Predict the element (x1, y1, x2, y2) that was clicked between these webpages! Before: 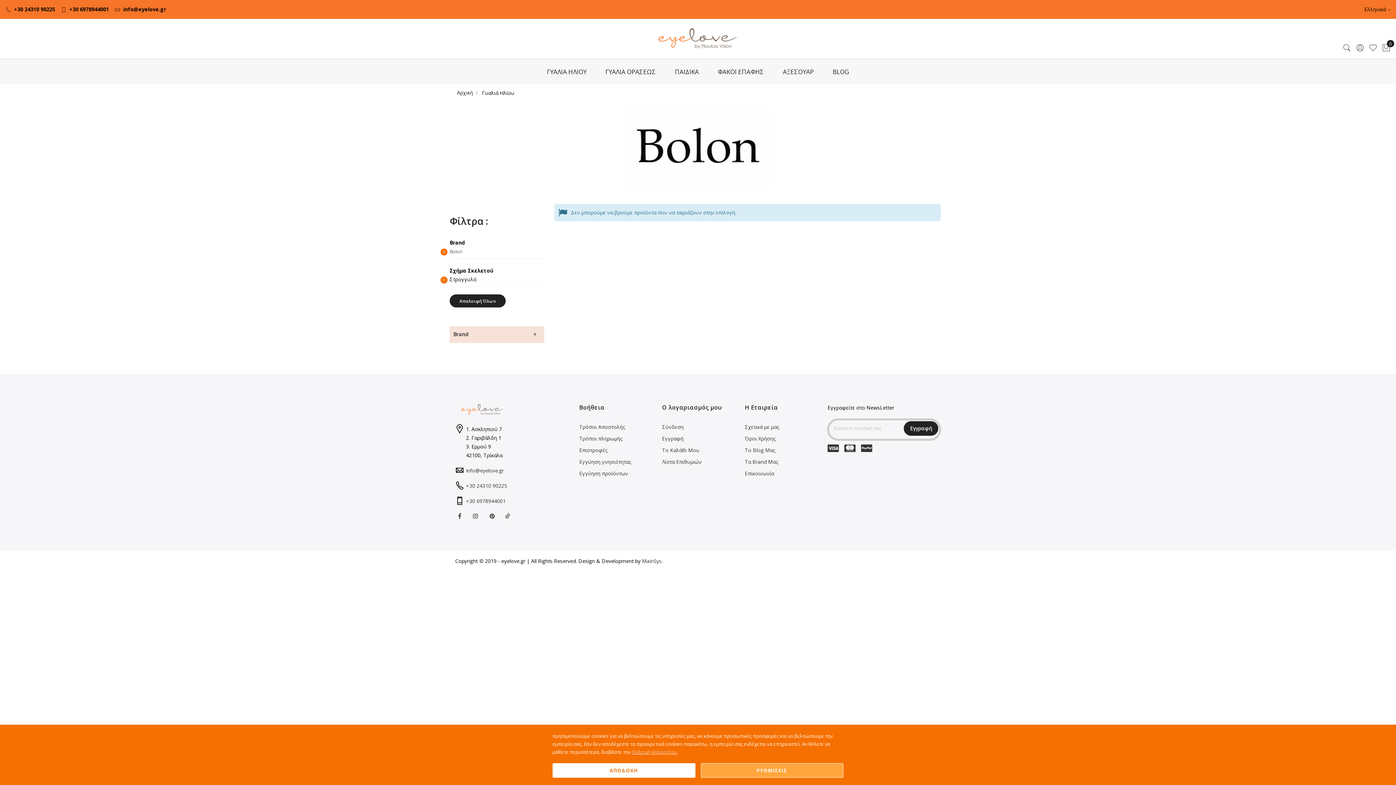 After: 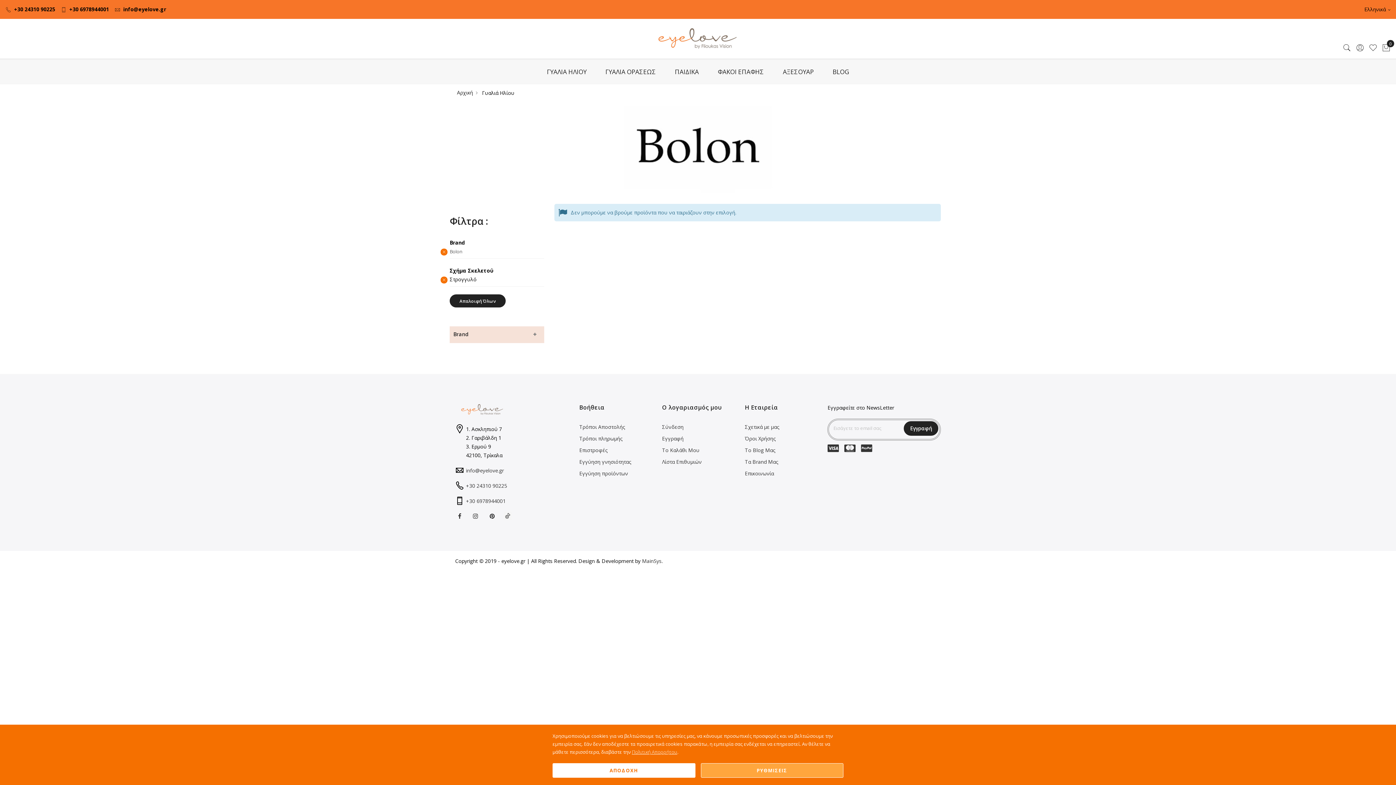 Action: label: MainSys bbox: (642, 557, 661, 564)